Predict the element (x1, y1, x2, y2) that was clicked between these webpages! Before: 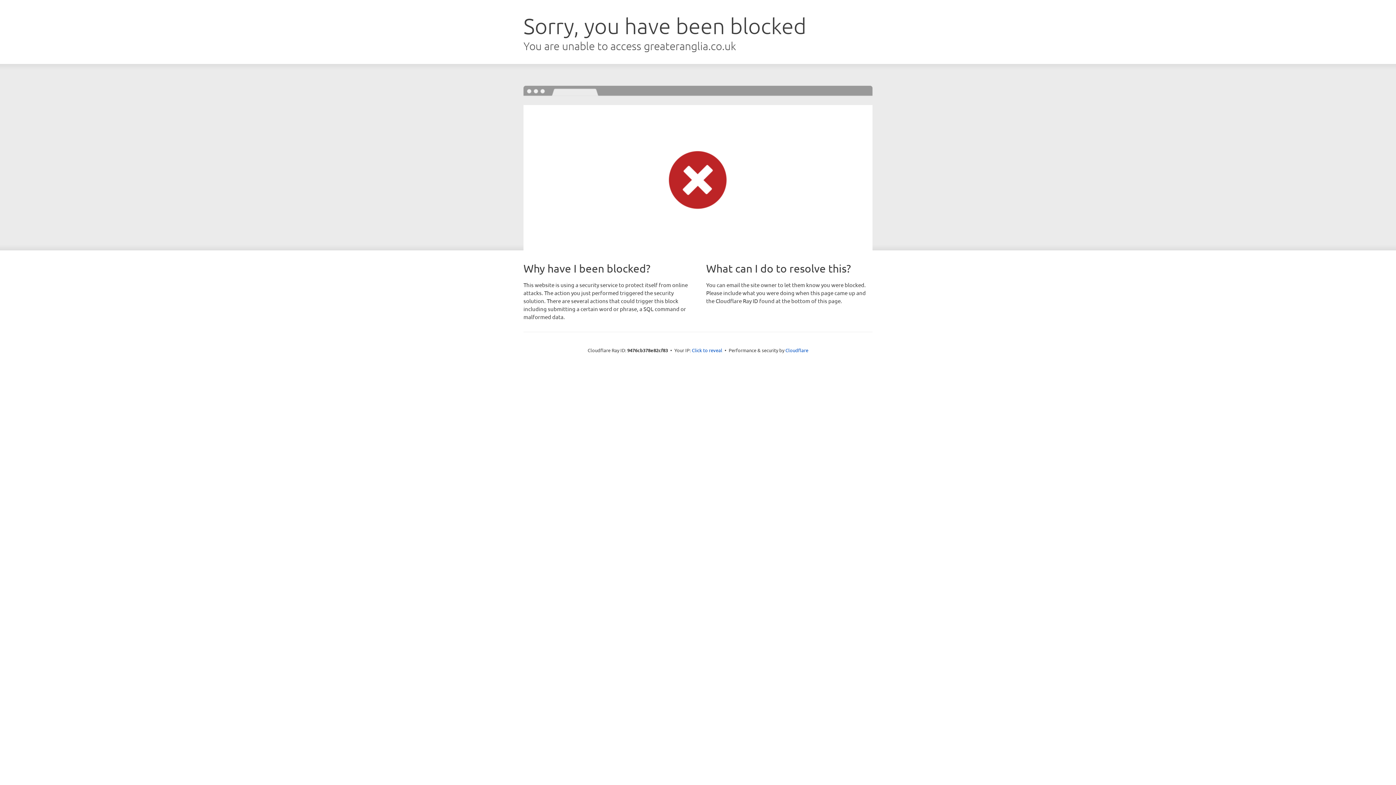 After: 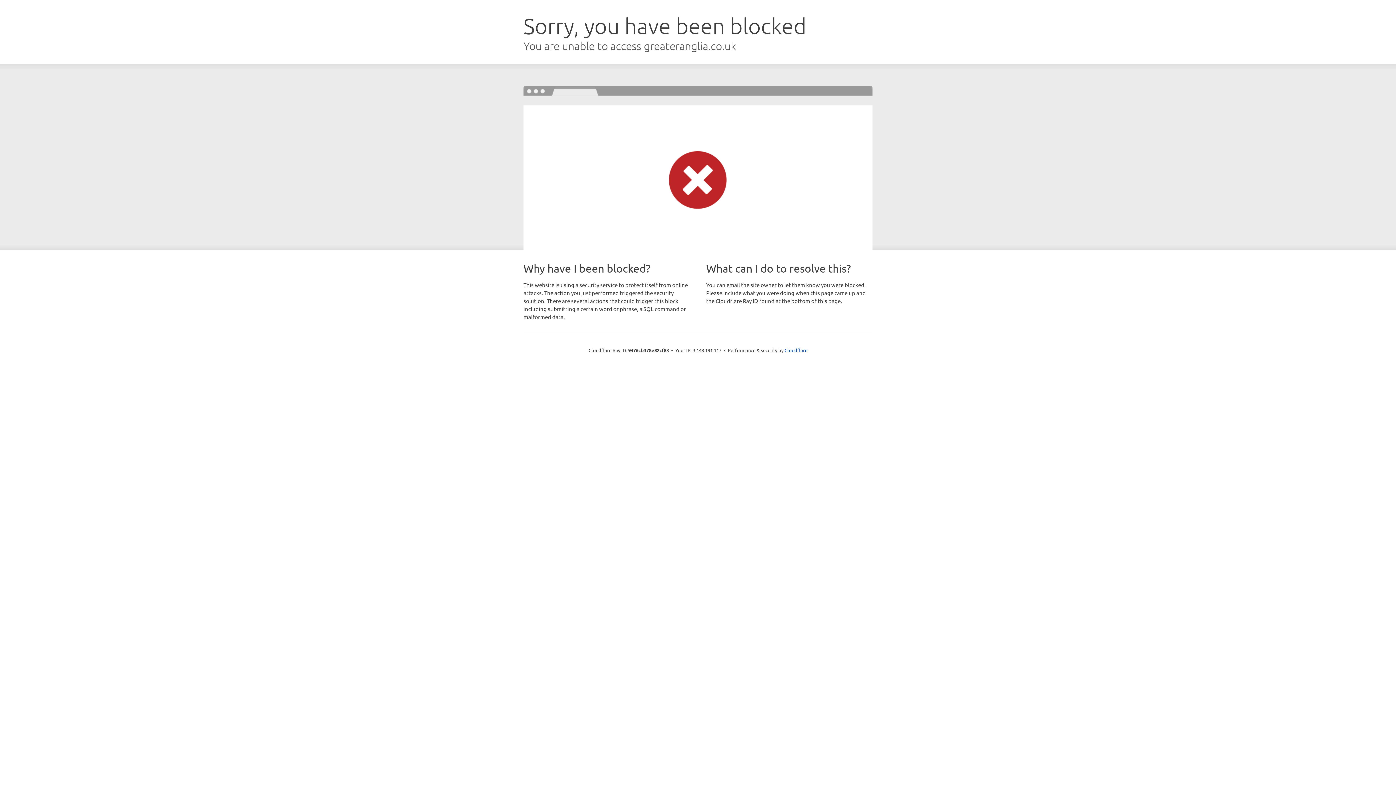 Action: label: Click to reveal bbox: (692, 346, 722, 353)